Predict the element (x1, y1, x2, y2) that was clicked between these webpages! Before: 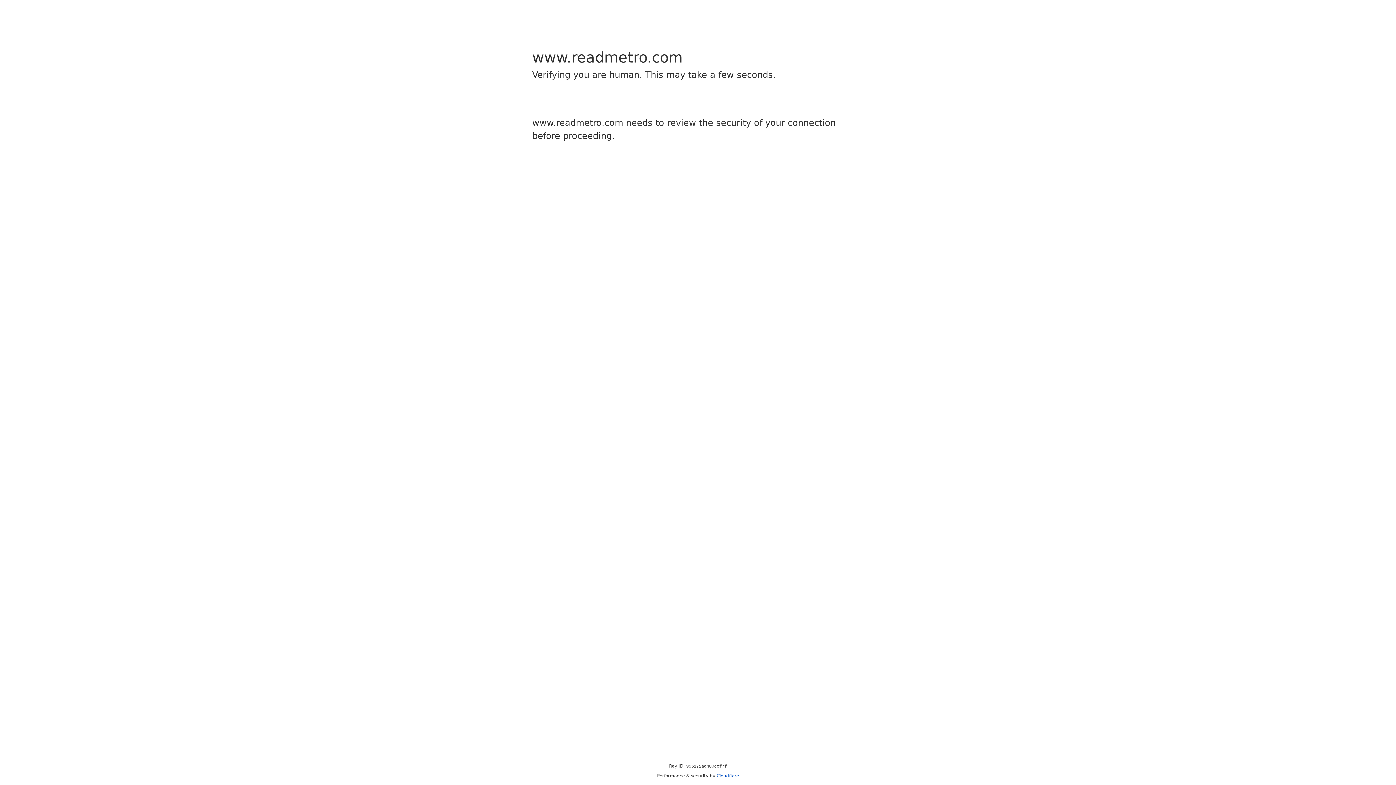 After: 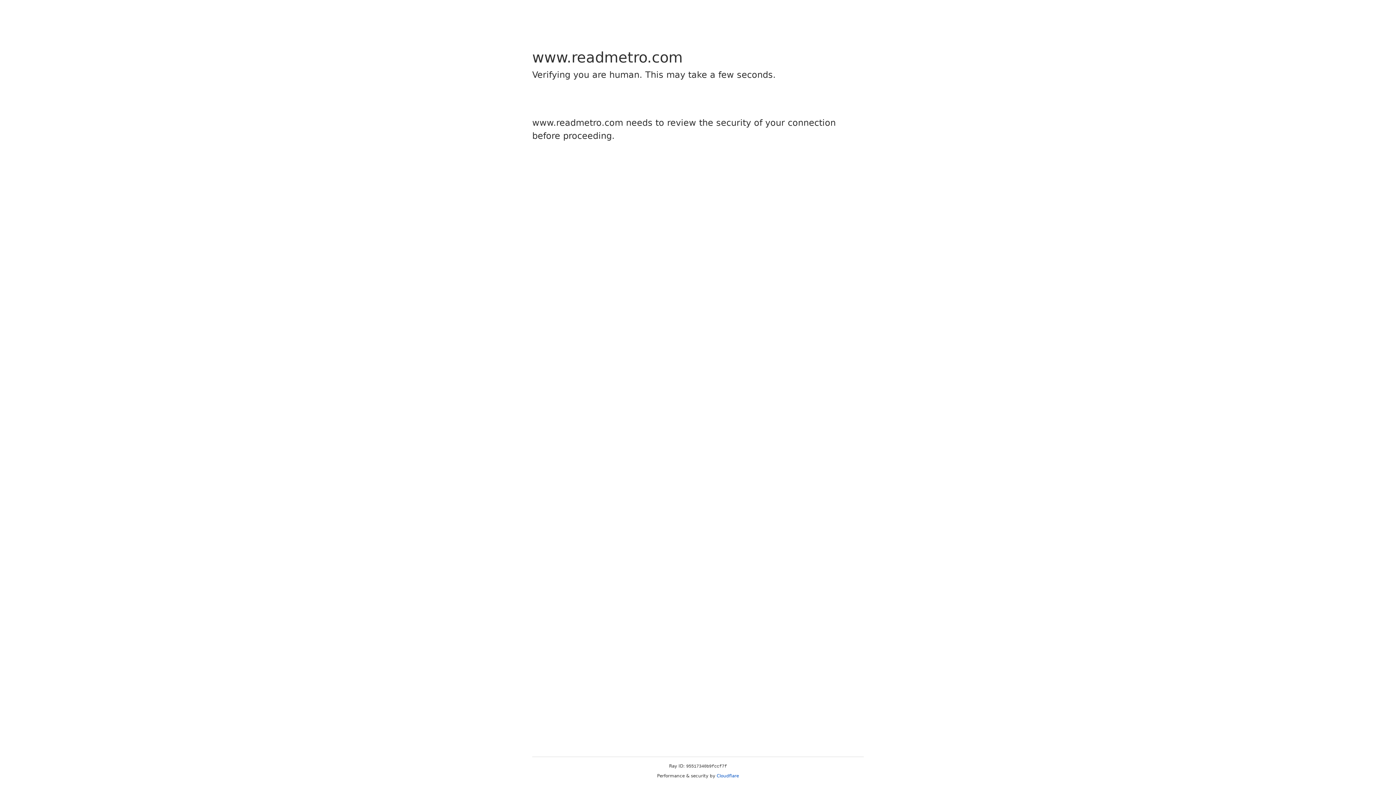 Action: bbox: (716, 773, 739, 778) label: Cloudflare